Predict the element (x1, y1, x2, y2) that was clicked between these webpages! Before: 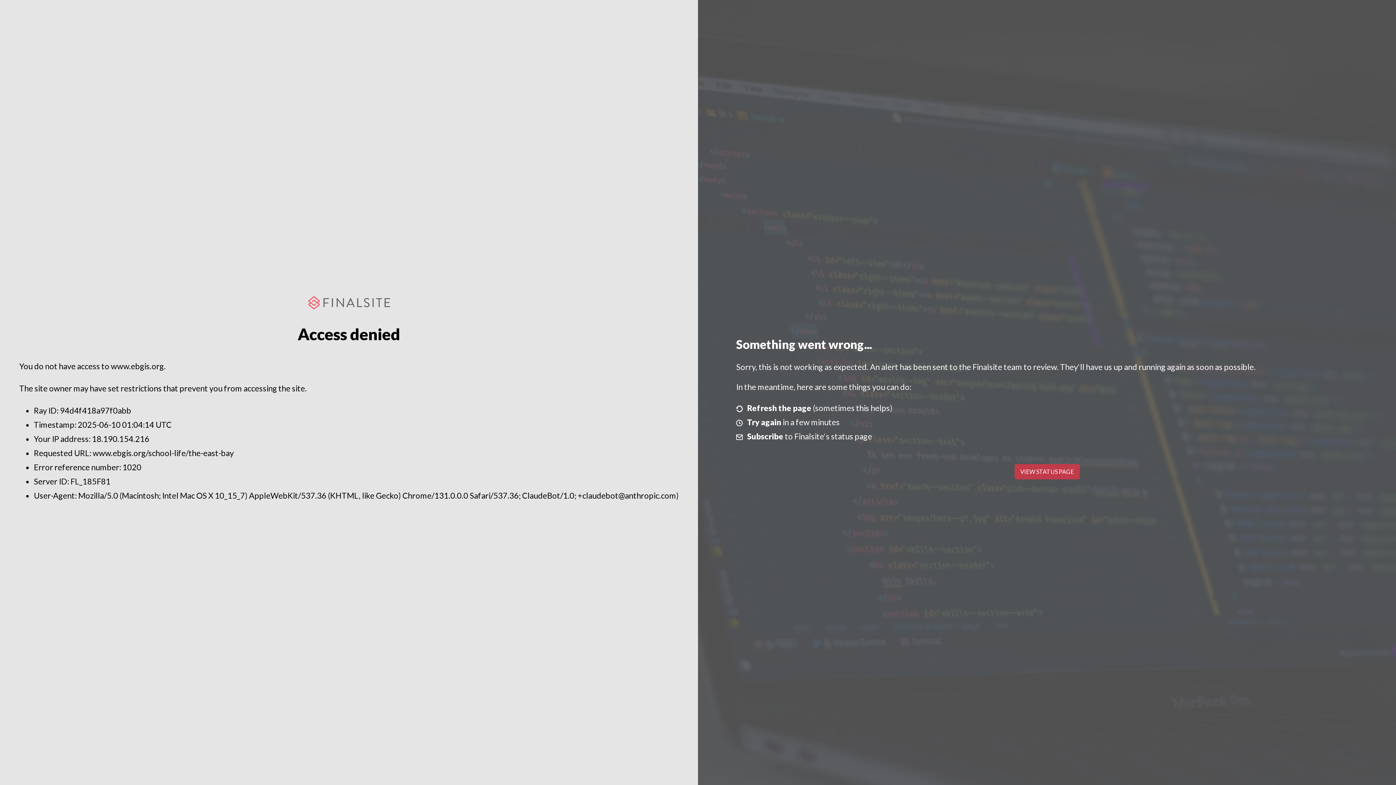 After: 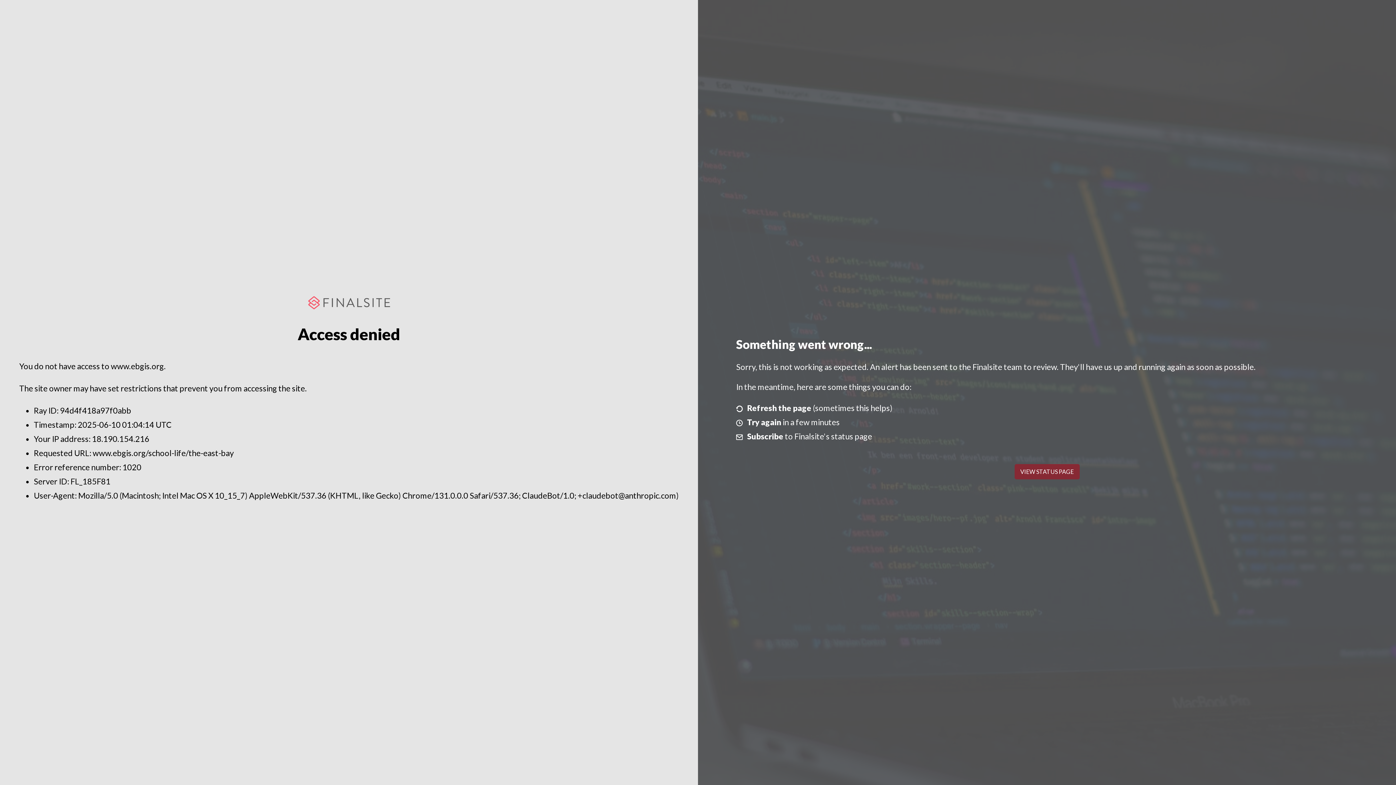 Action: label: VIEW STATUS PAGE bbox: (1014, 464, 1079, 479)